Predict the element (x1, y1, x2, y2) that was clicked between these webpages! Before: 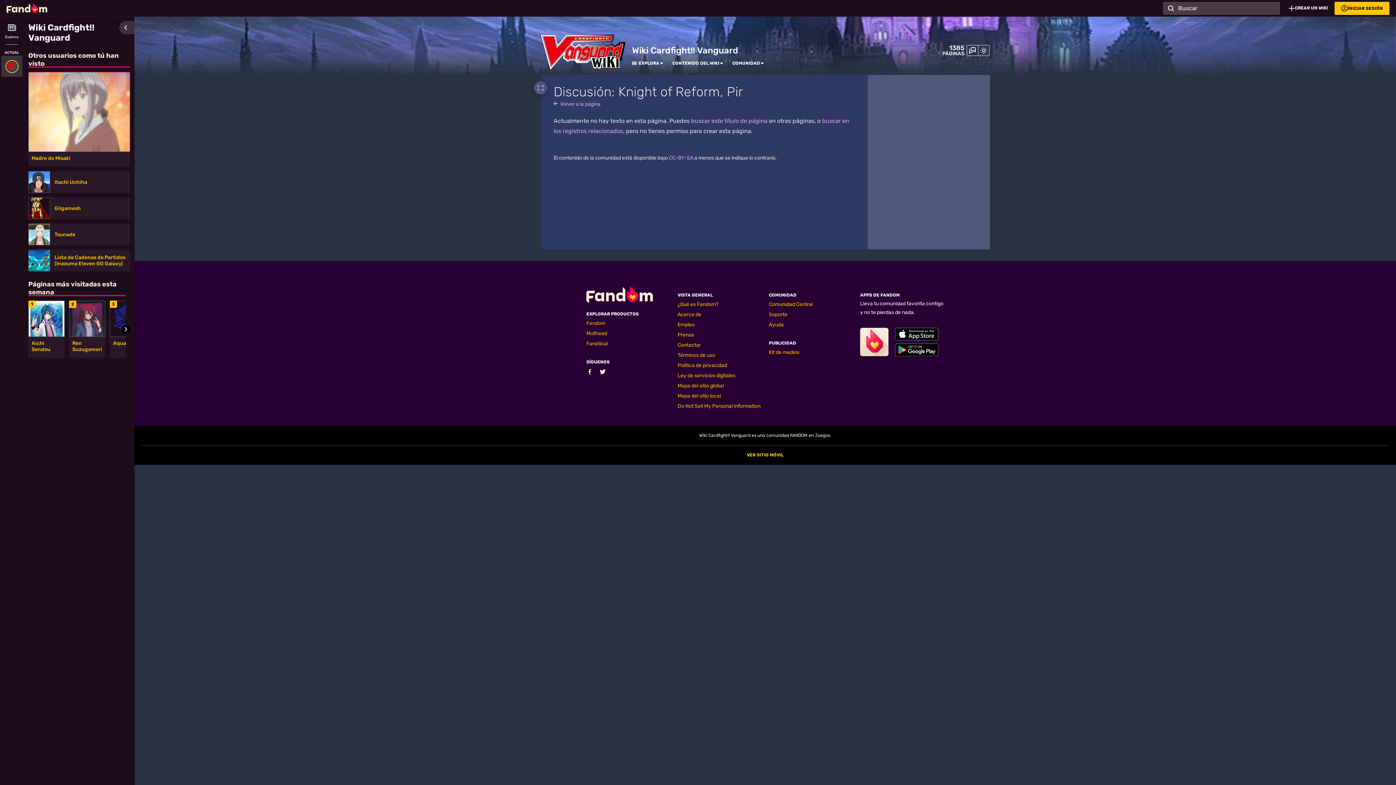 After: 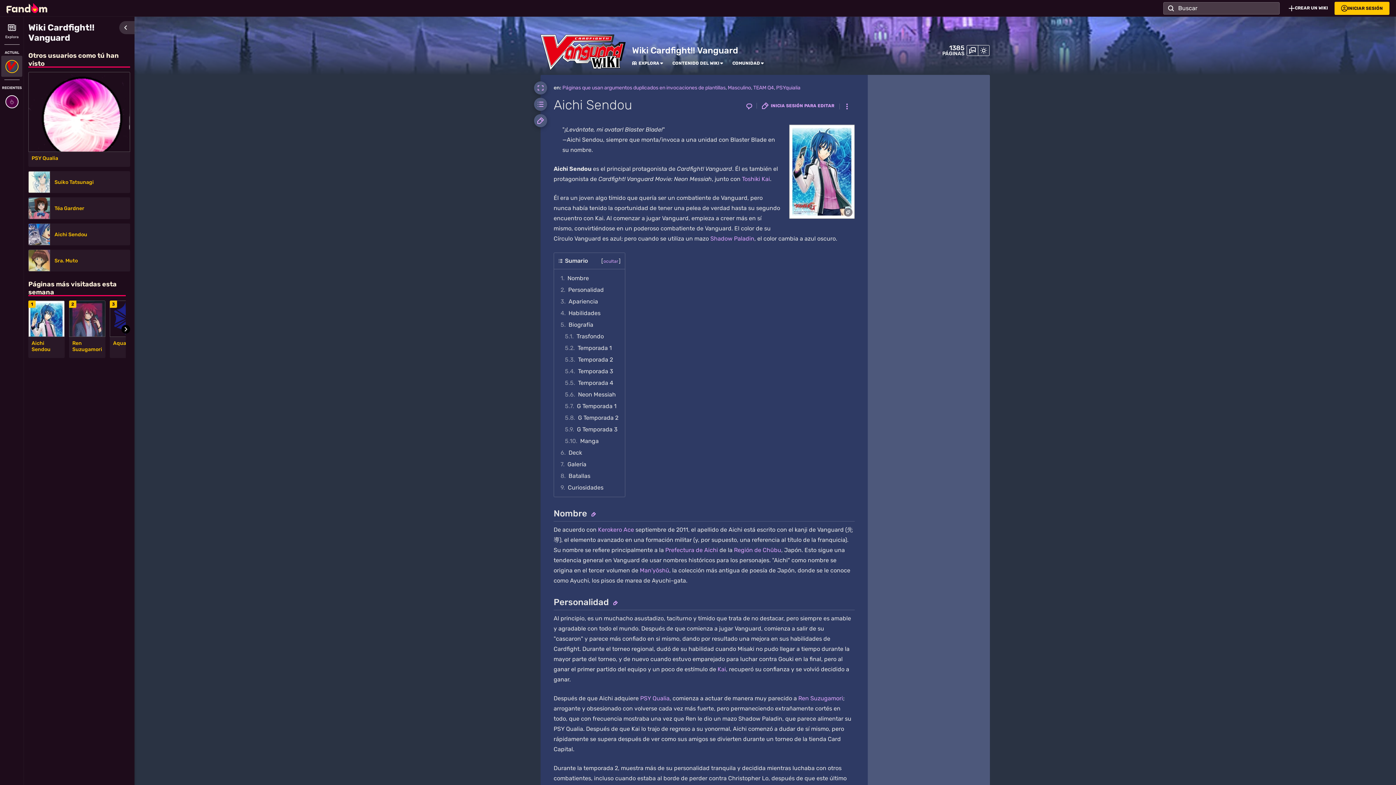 Action: bbox: (31, 340, 61, 352) label: Aichi Sendou